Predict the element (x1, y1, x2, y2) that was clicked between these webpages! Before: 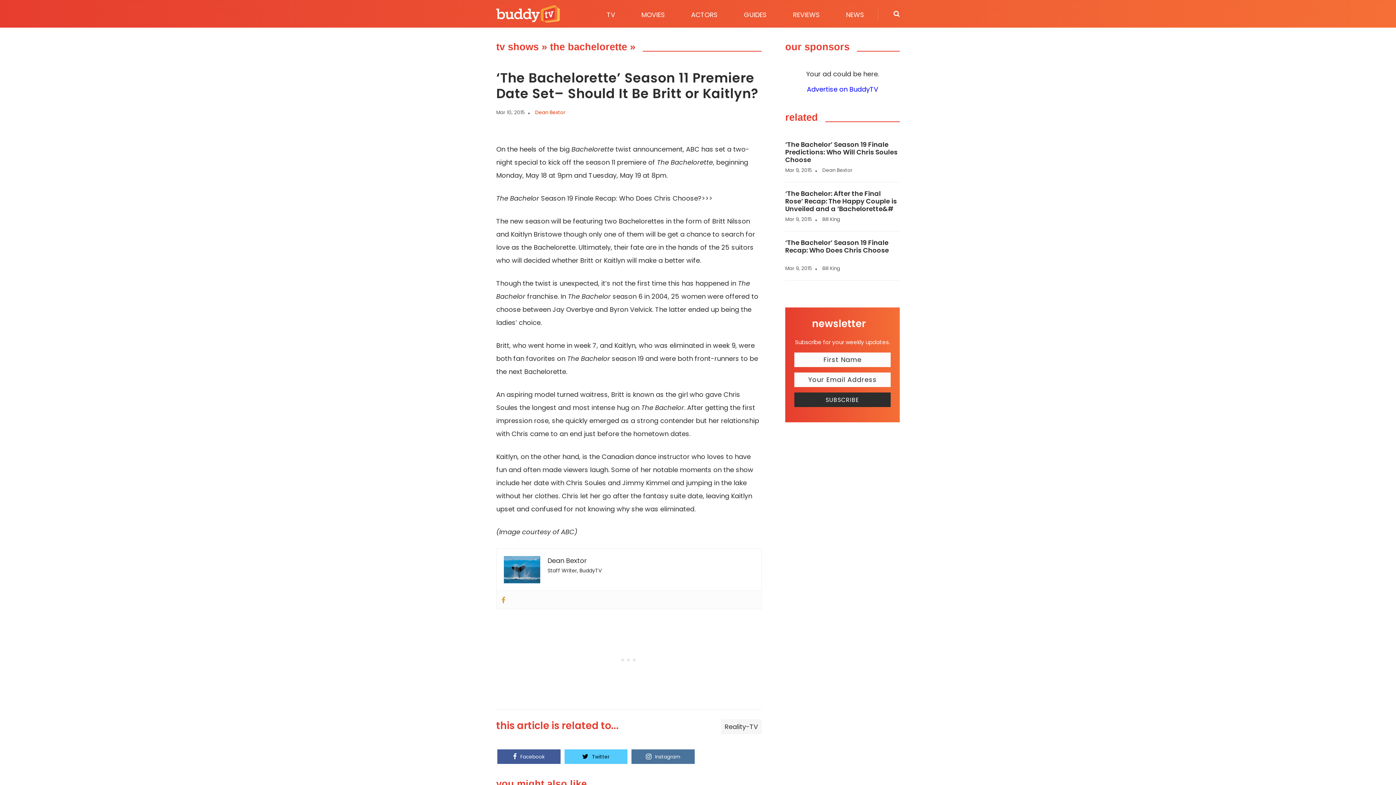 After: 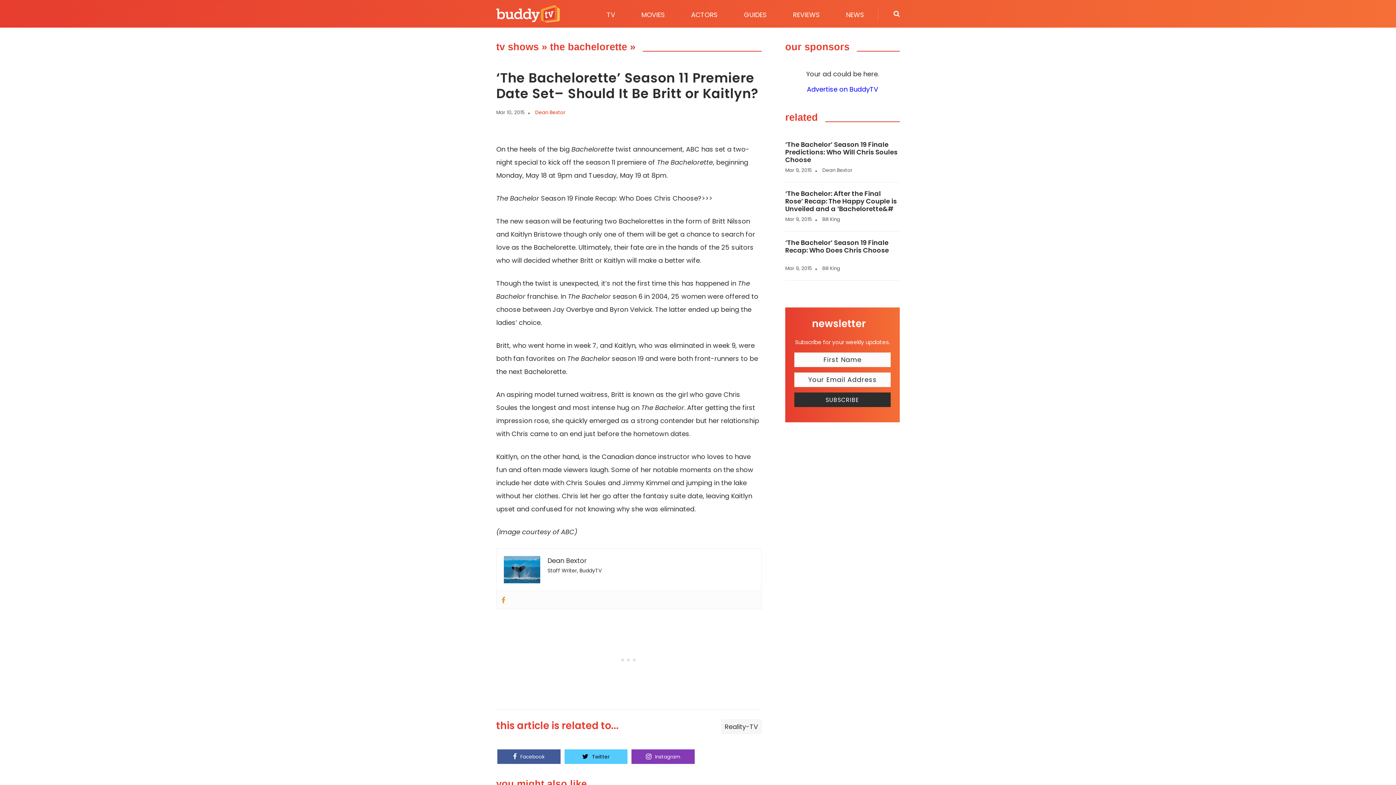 Action: label: Instagram bbox: (631, 749, 694, 764)